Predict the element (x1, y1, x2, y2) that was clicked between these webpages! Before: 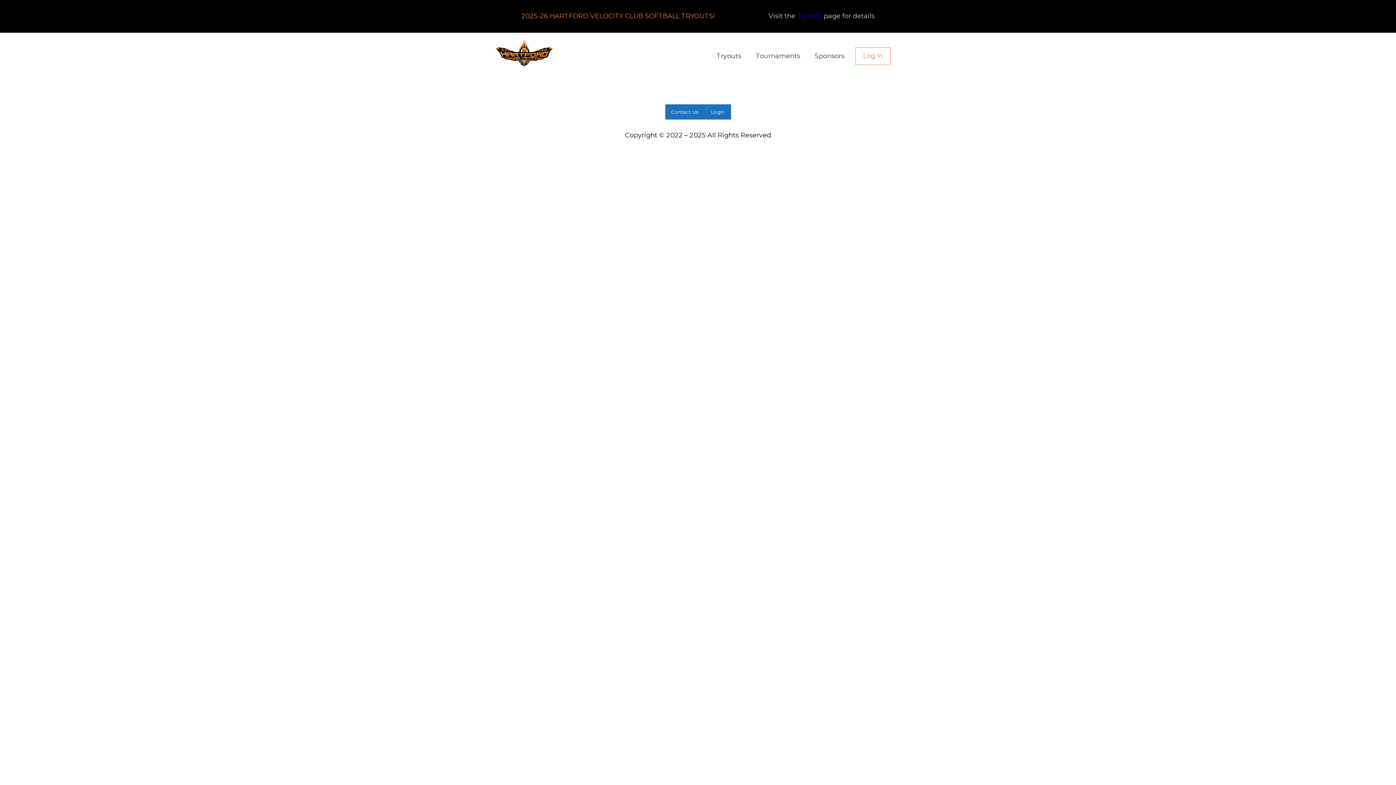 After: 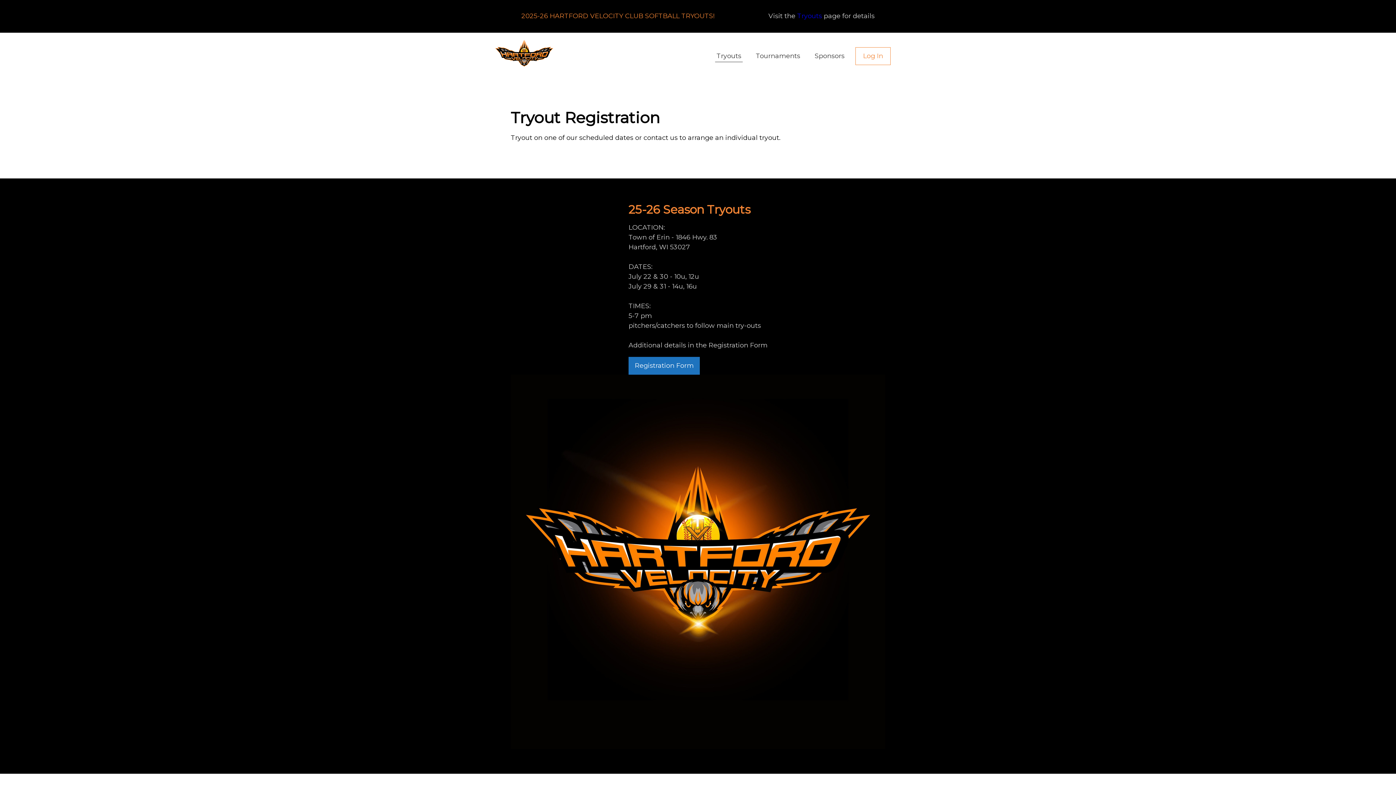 Action: label: Tryouts bbox: (709, 47, 748, 64)